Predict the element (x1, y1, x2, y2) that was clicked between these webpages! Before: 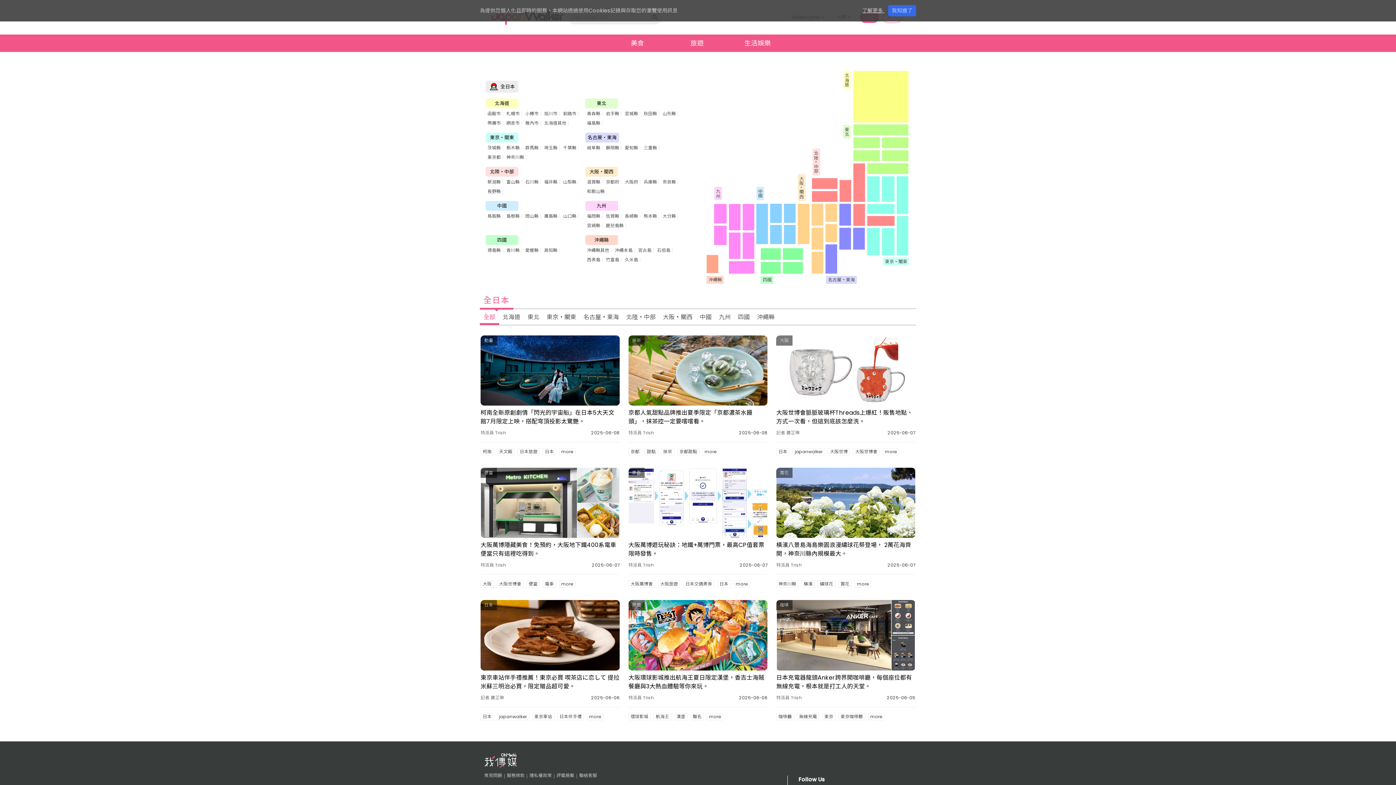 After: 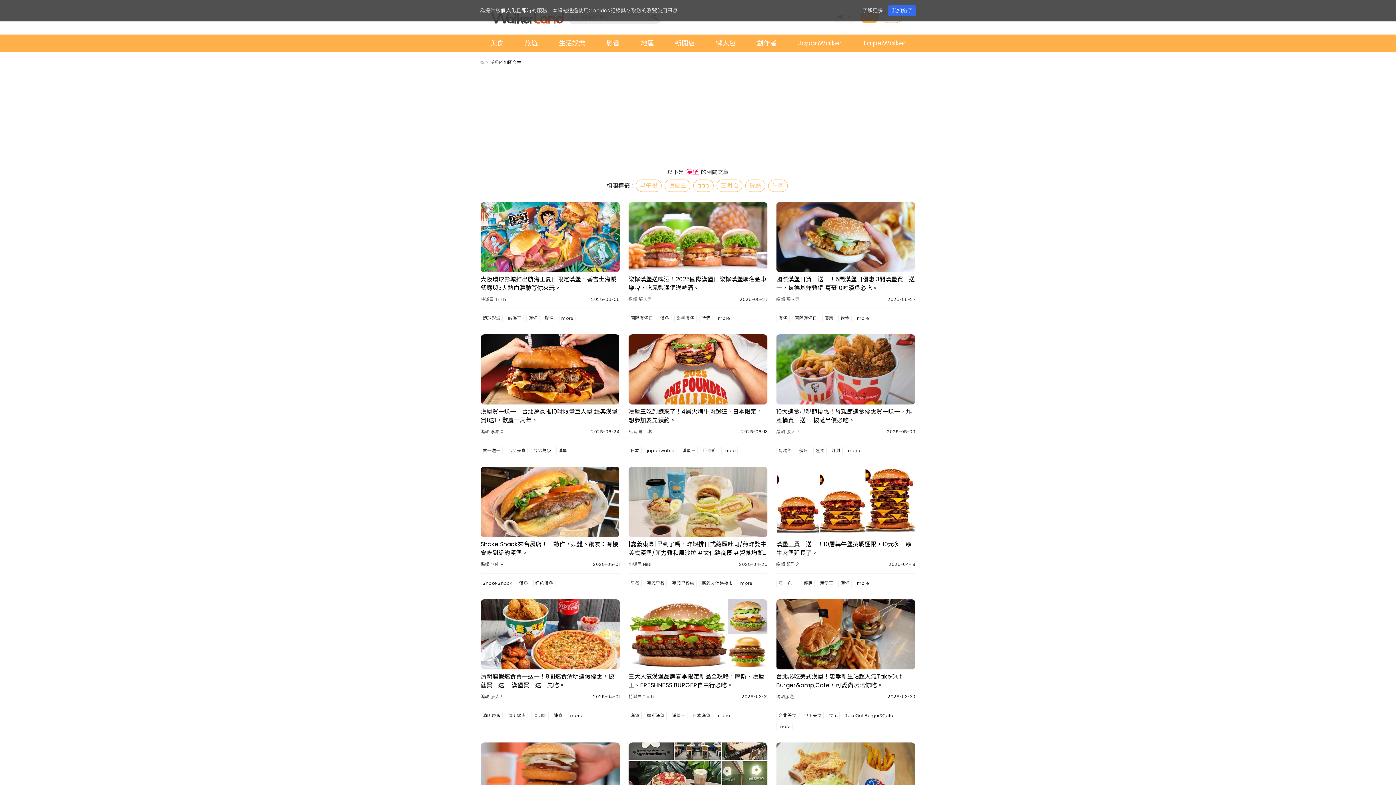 Action: bbox: (674, 713, 687, 720) label: 漢堡